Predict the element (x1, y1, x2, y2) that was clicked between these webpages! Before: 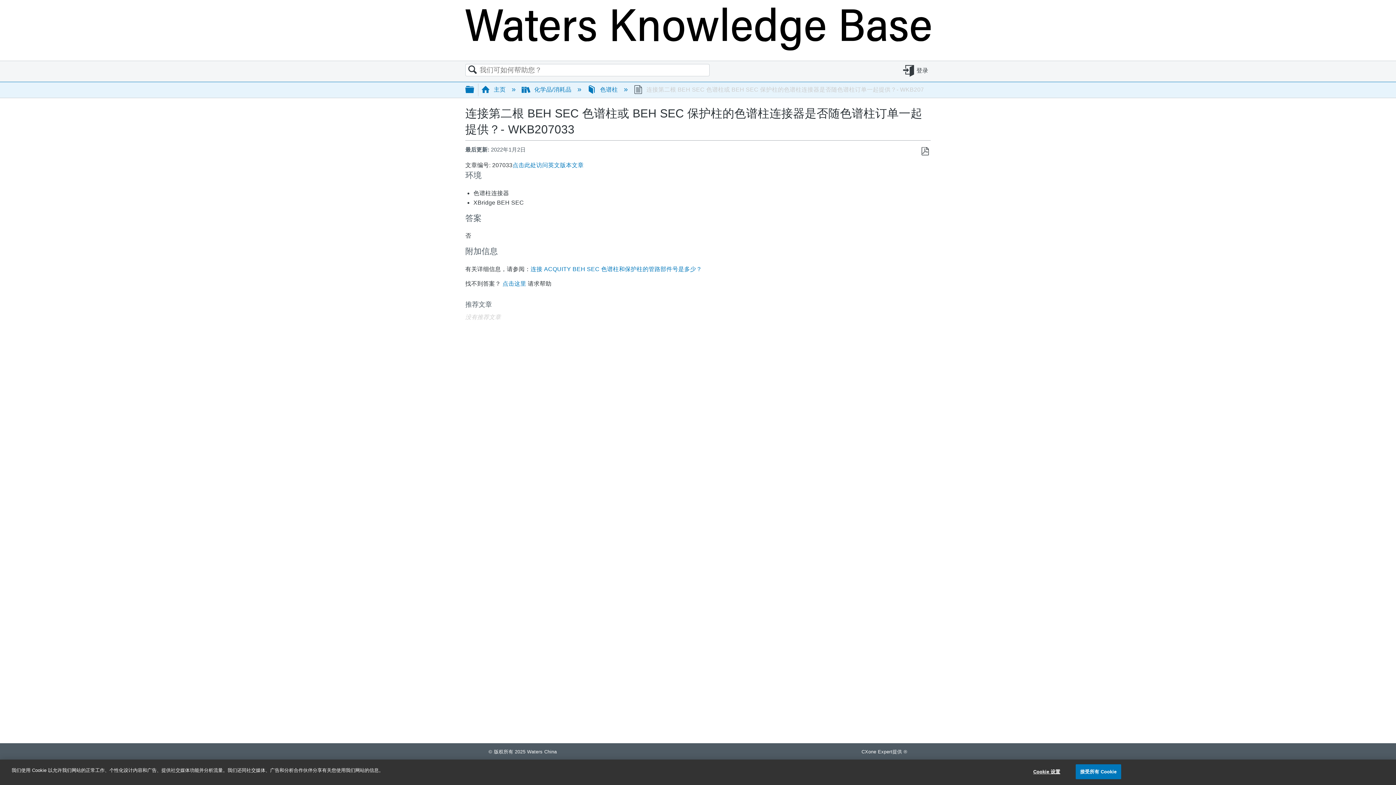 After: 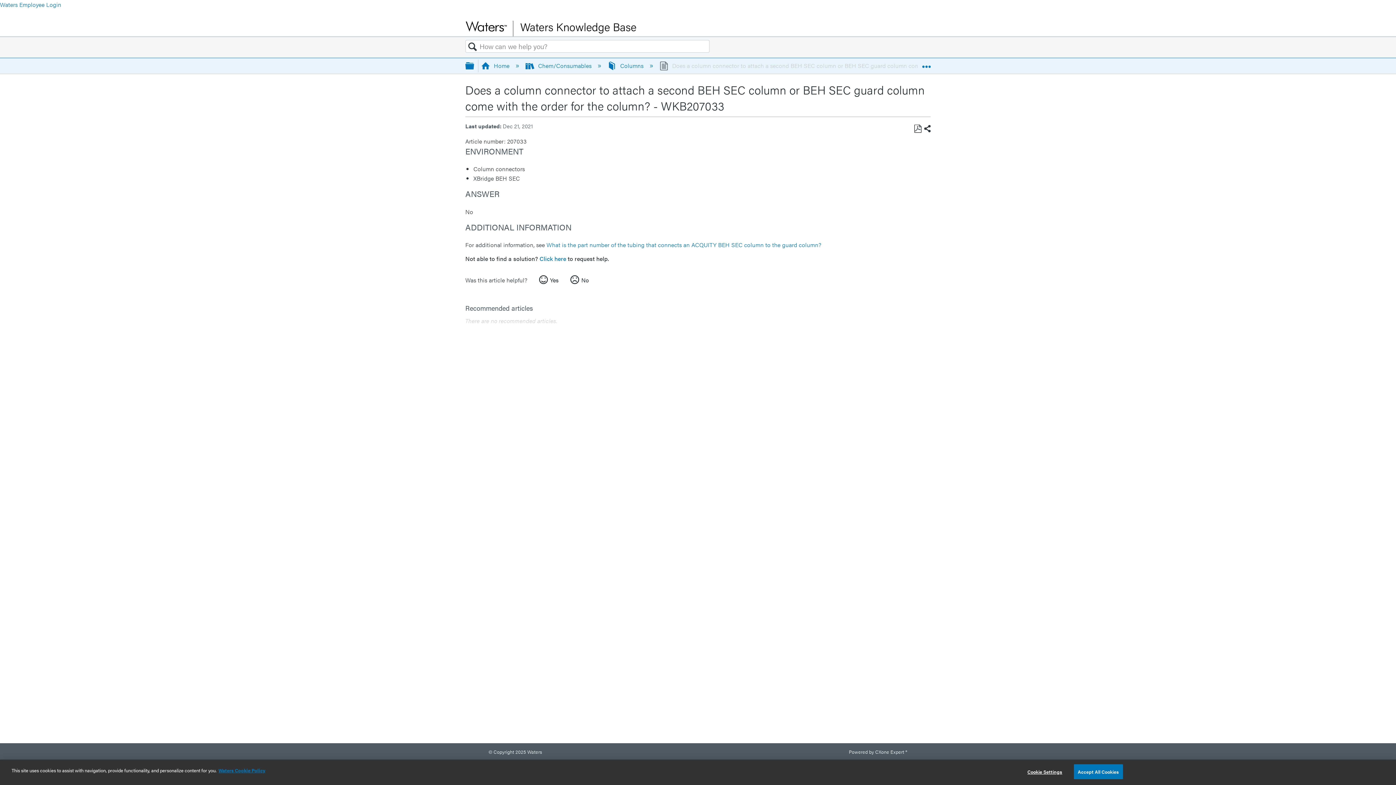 Action: label: 点击此处访问英文版本文章 bbox: (512, 162, 583, 168)